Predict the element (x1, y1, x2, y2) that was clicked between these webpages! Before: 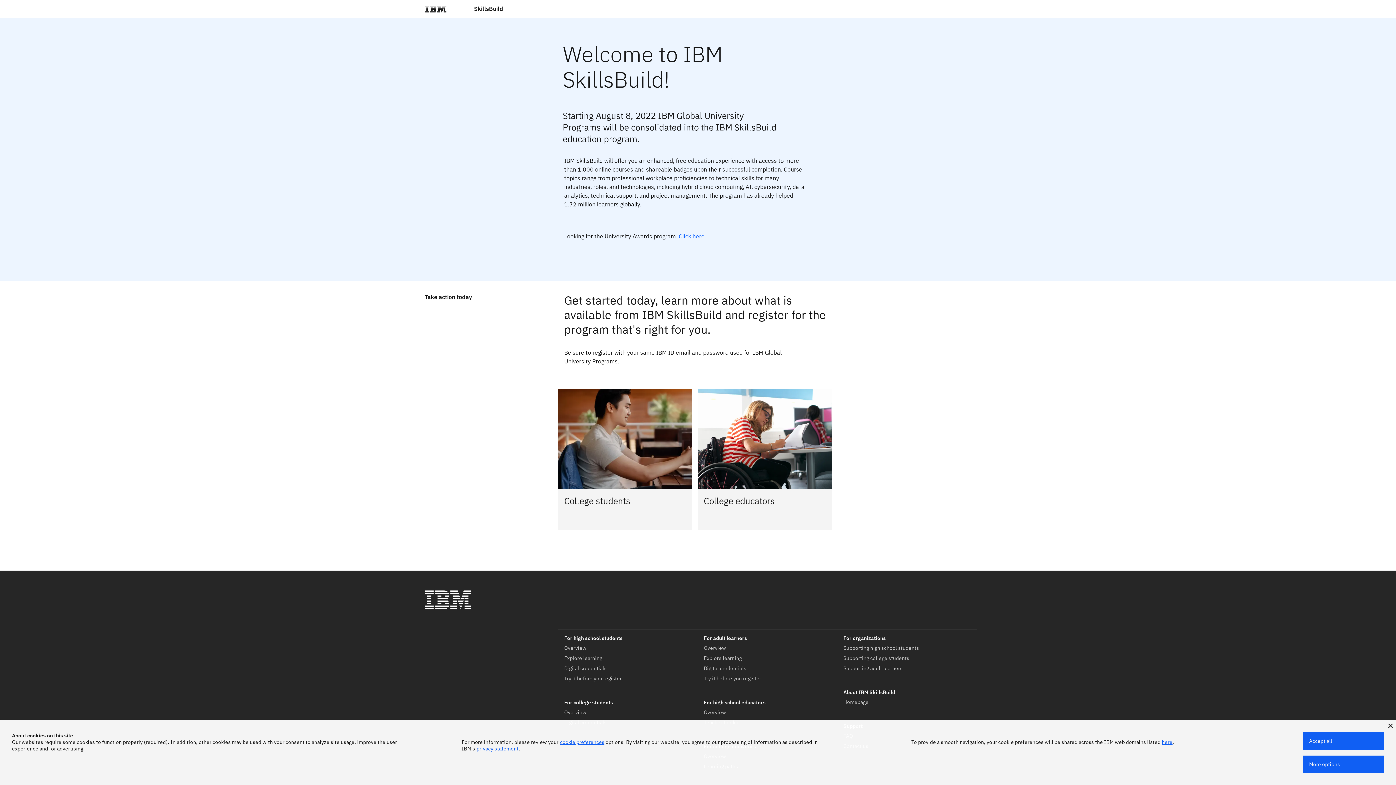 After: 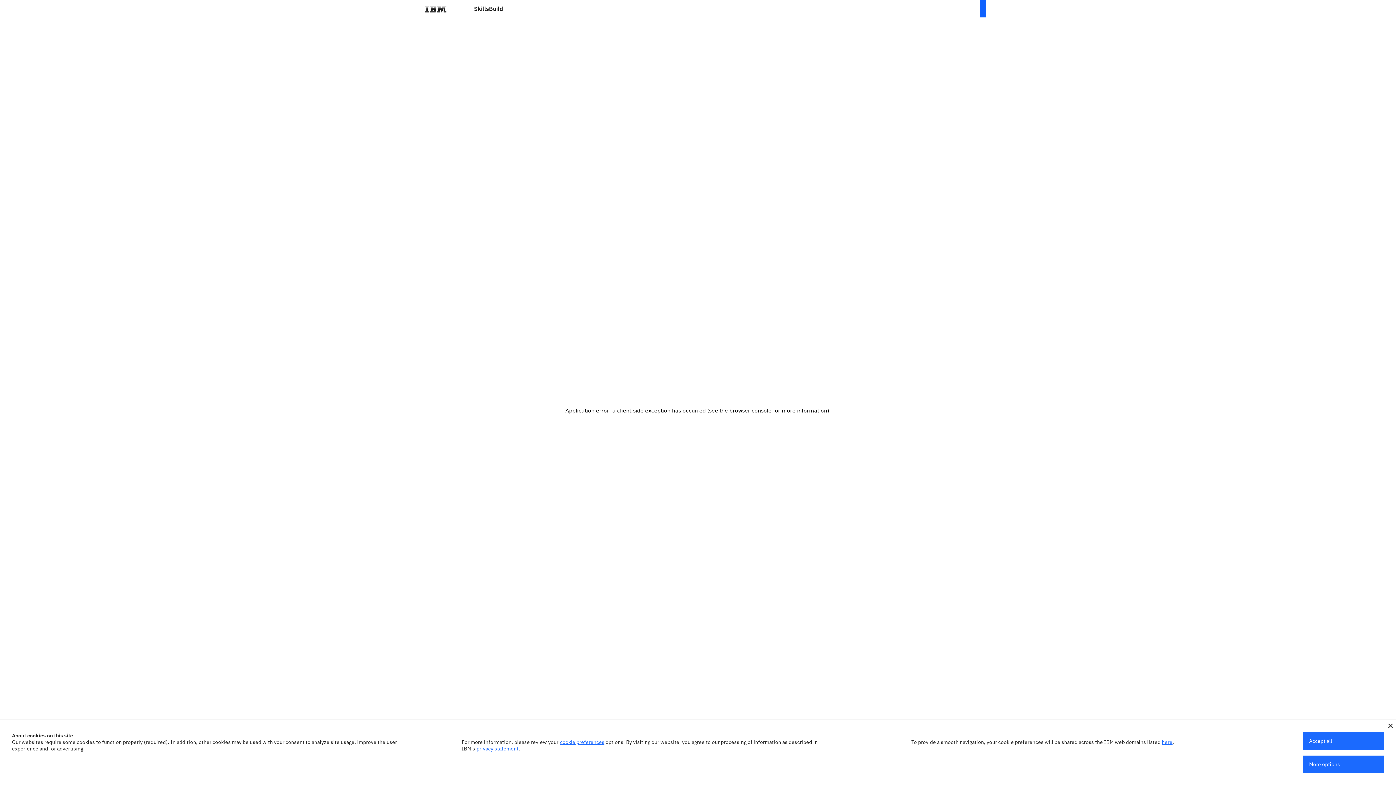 Action: label: Overview bbox: (704, 644, 726, 651)